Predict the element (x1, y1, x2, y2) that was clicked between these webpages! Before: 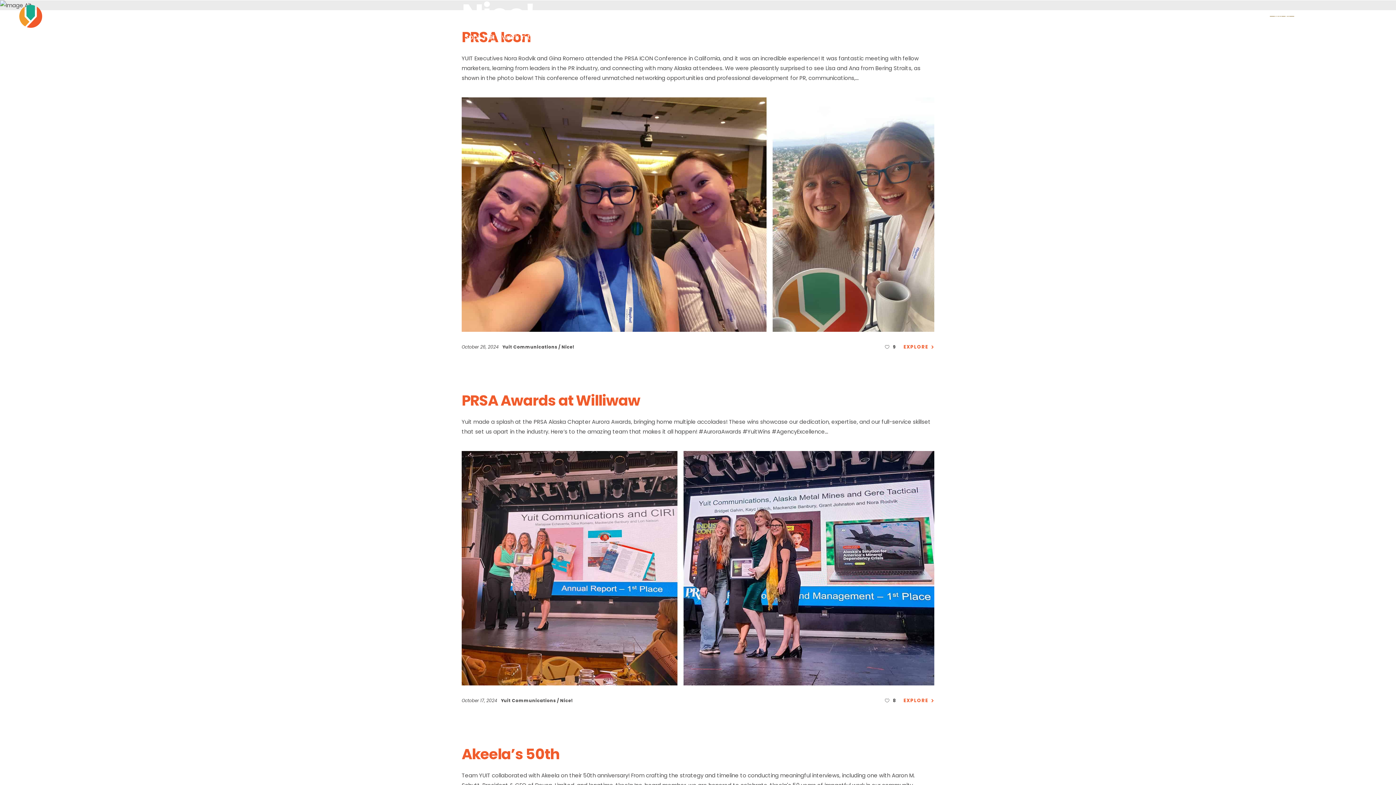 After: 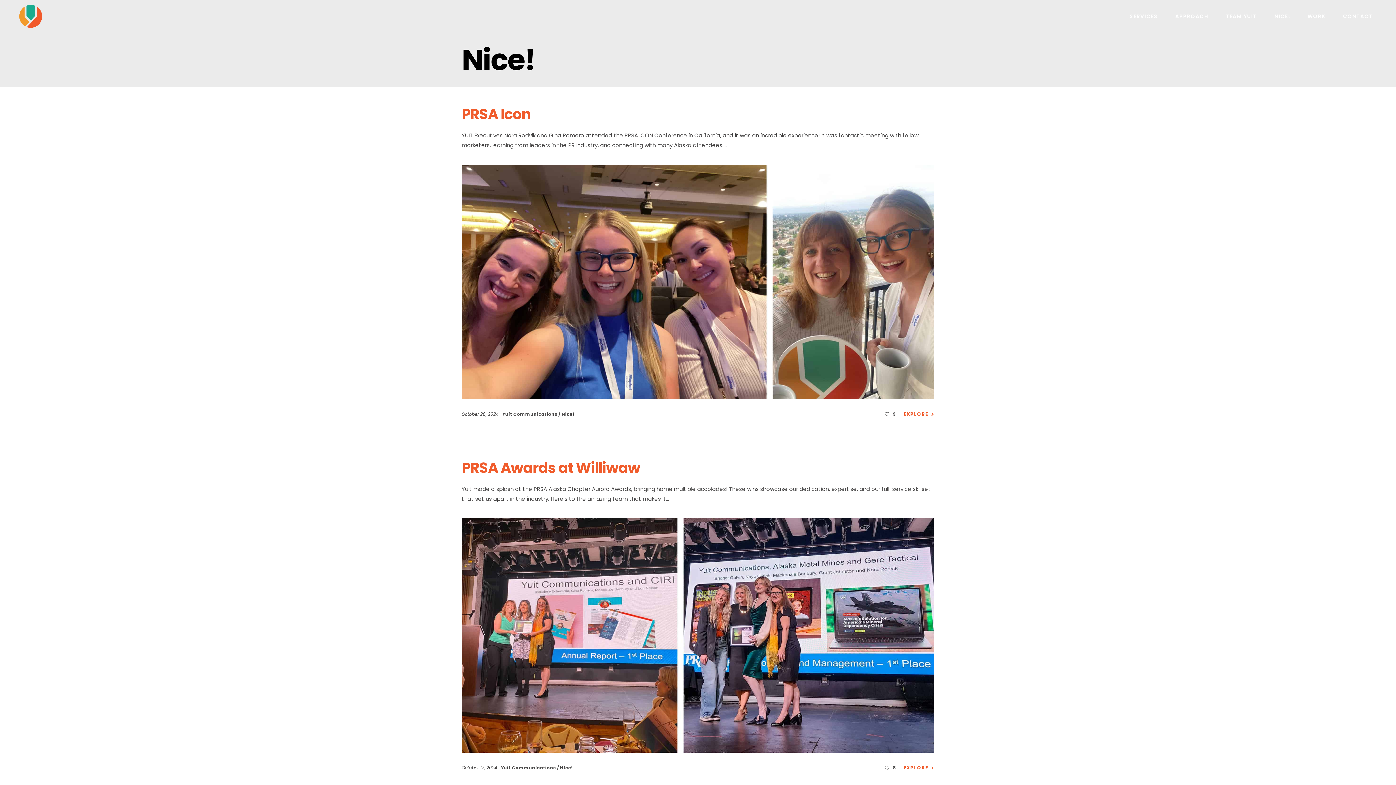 Action: bbox: (561, 344, 574, 350) label: Nice!